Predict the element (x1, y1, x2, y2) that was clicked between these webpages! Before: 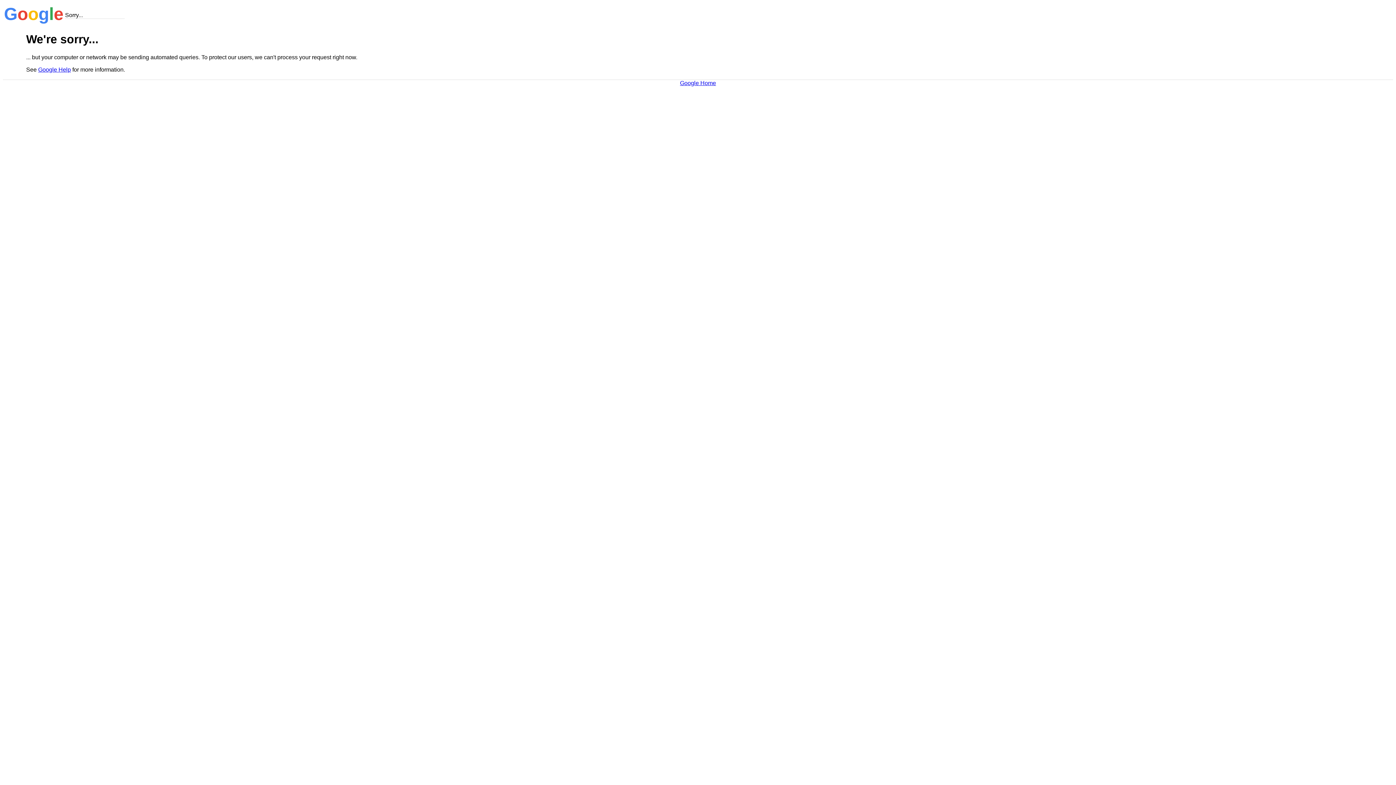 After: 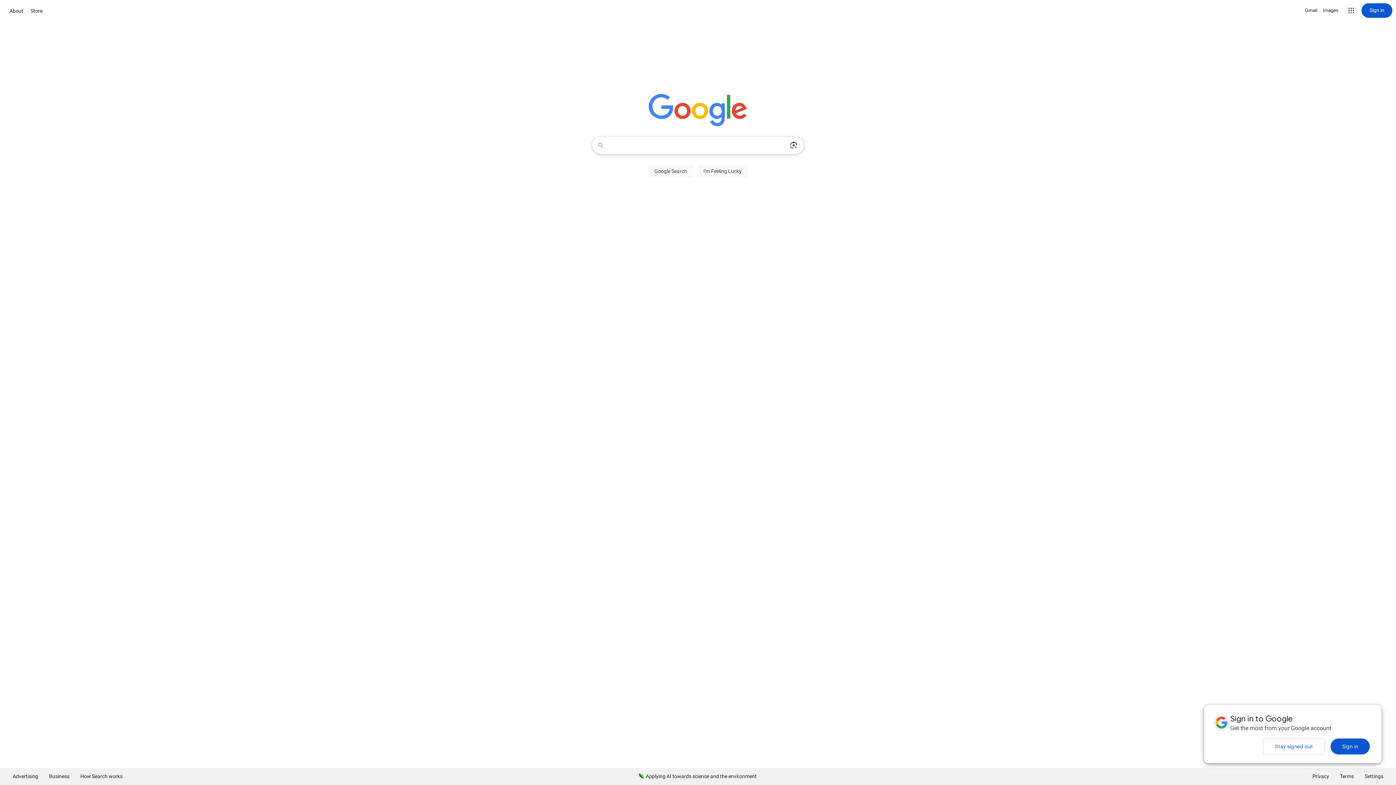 Action: label: Google Home bbox: (680, 79, 716, 86)